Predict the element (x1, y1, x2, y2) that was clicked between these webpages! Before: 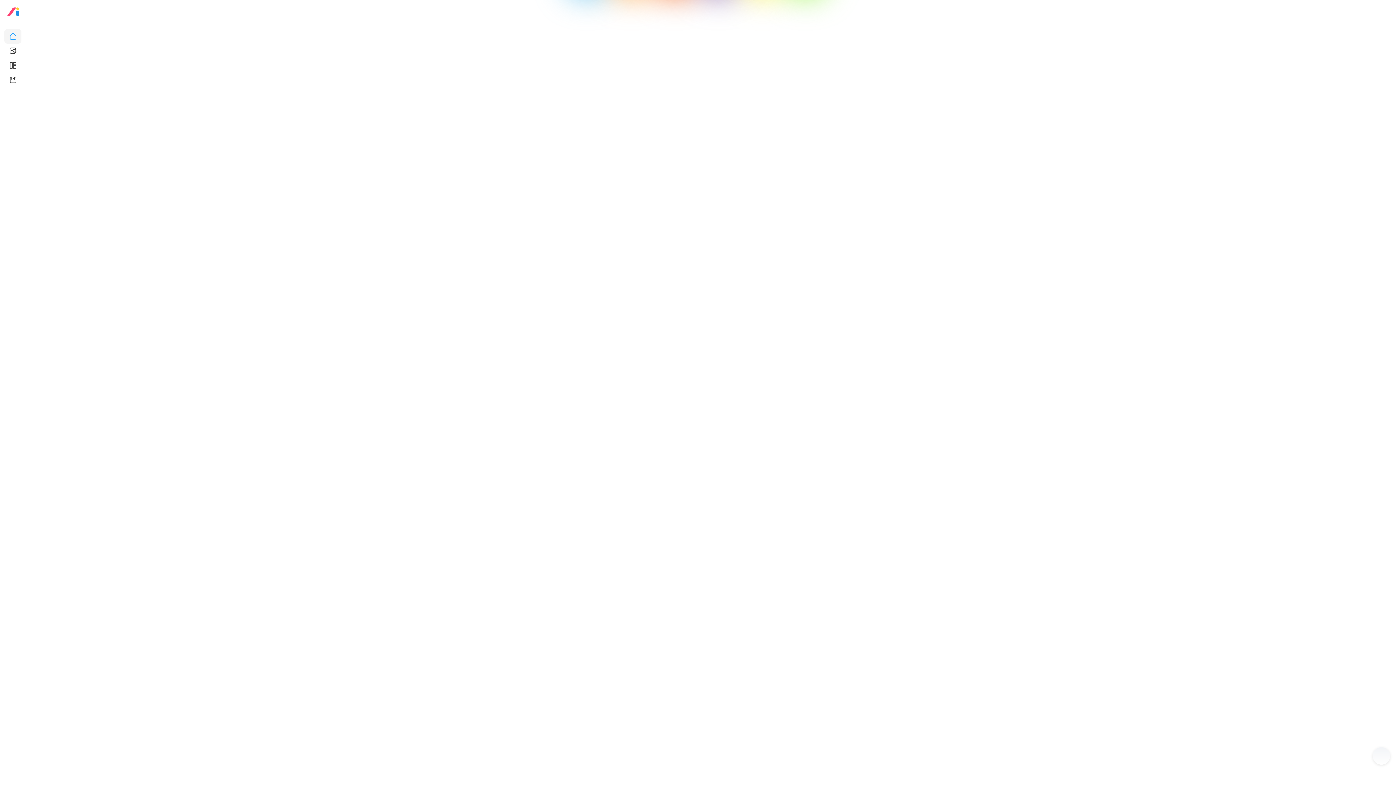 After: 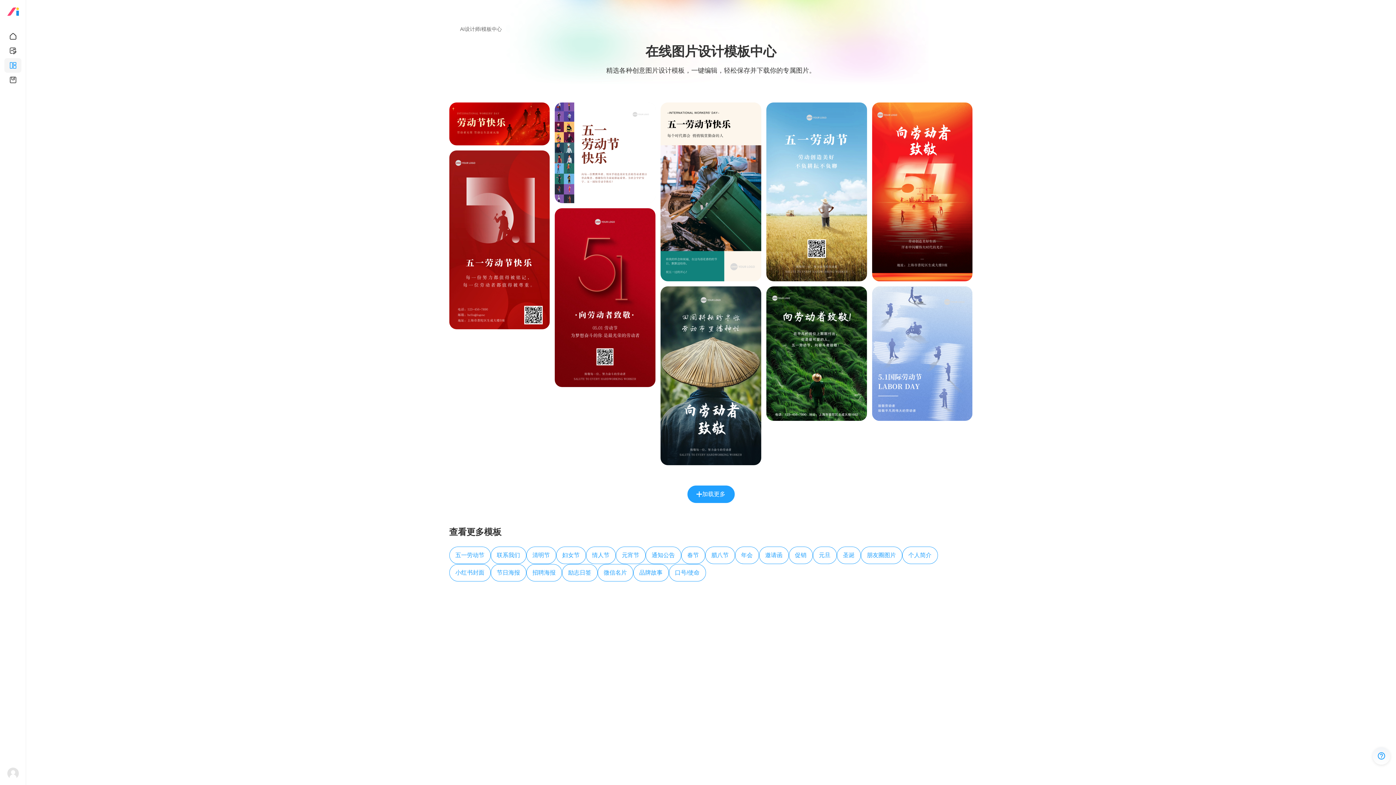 Action: bbox: (4, 58, 21, 72)